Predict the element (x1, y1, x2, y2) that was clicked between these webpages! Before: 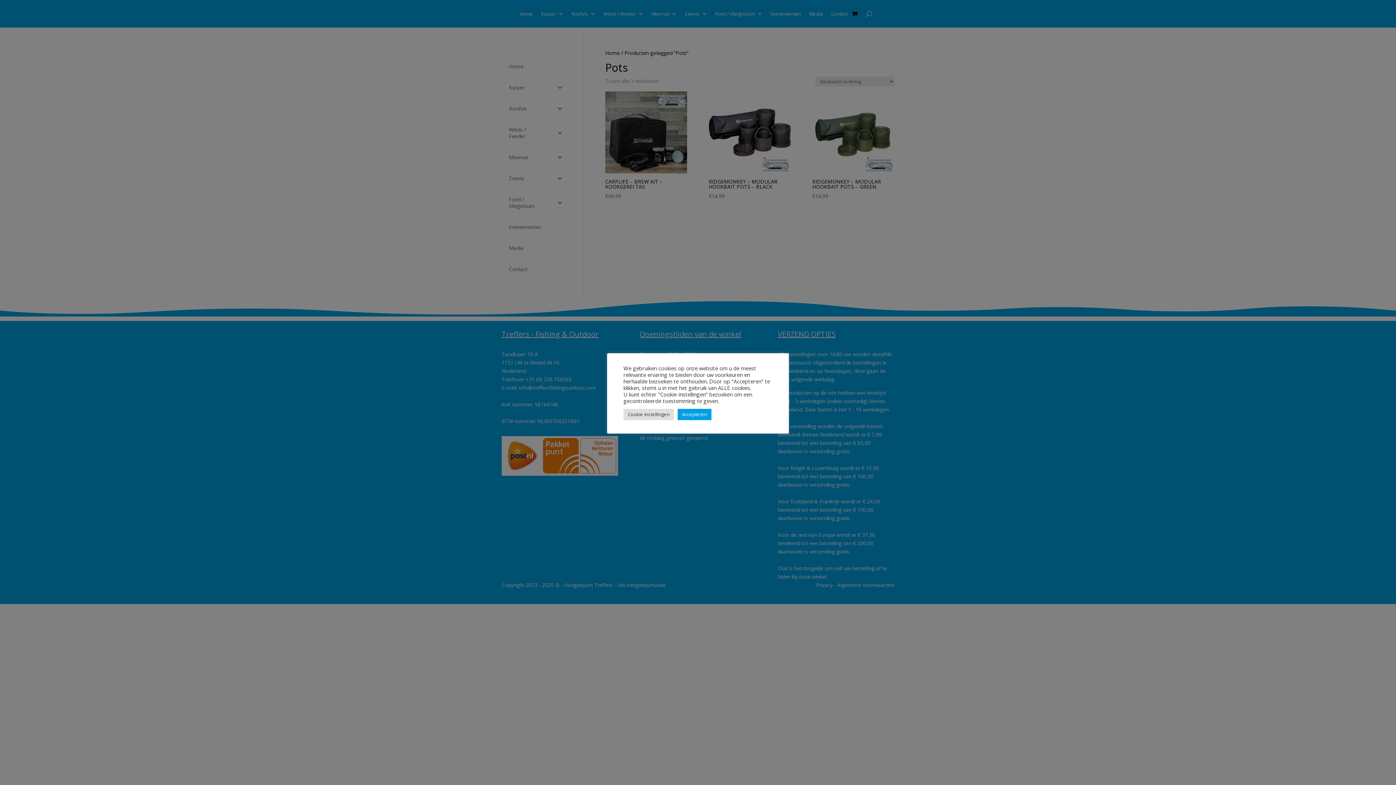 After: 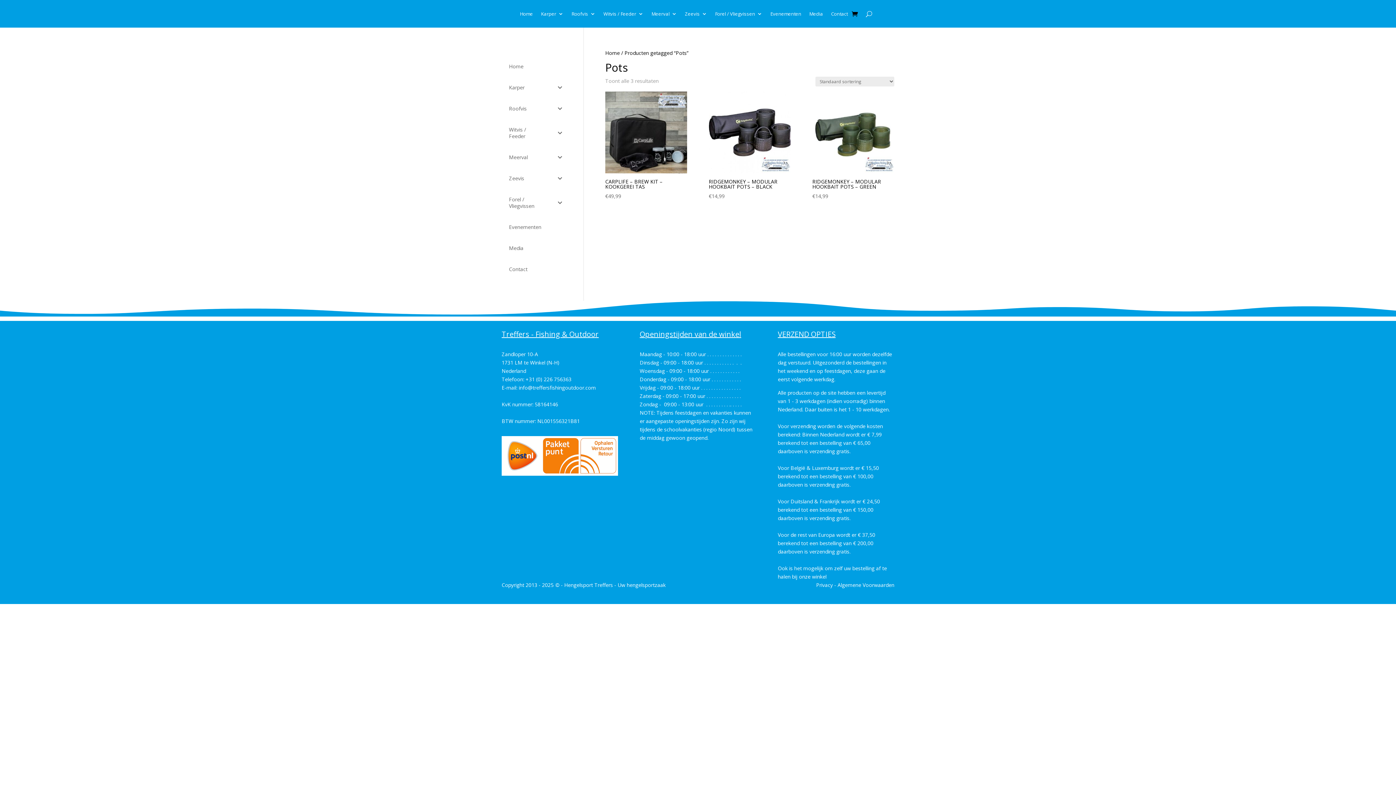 Action: label: Accepteren bbox: (677, 408, 711, 420)